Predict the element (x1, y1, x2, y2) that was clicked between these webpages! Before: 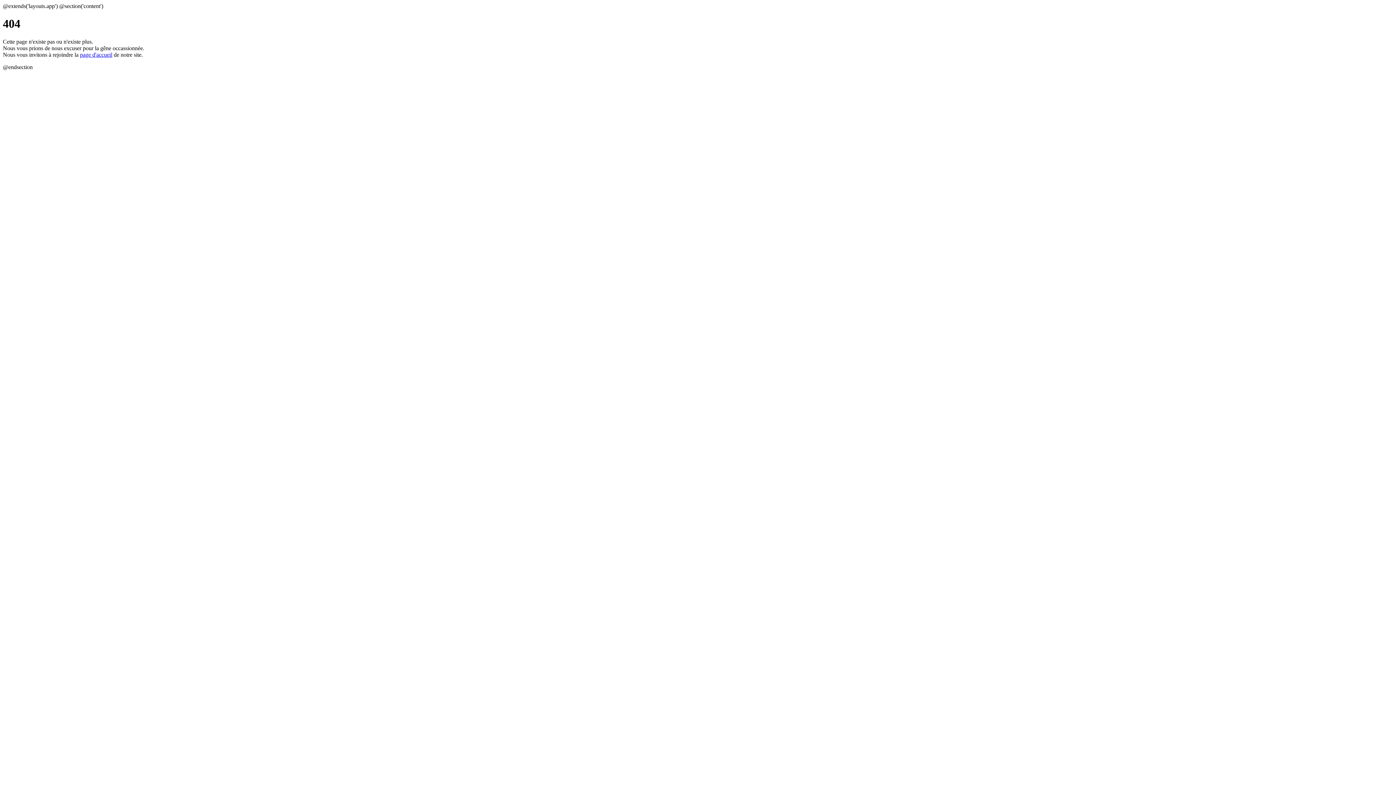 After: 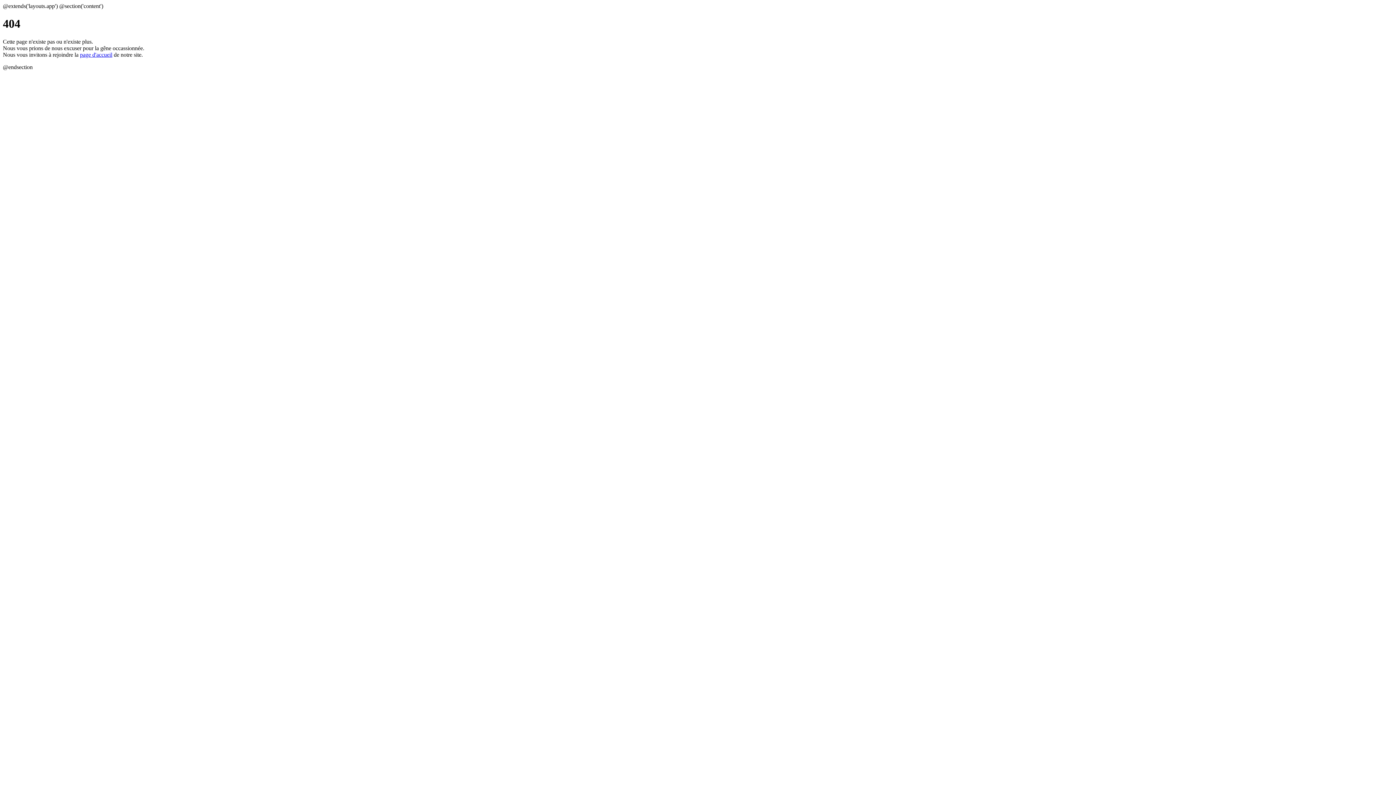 Action: label: page d'accueil bbox: (80, 51, 112, 57)